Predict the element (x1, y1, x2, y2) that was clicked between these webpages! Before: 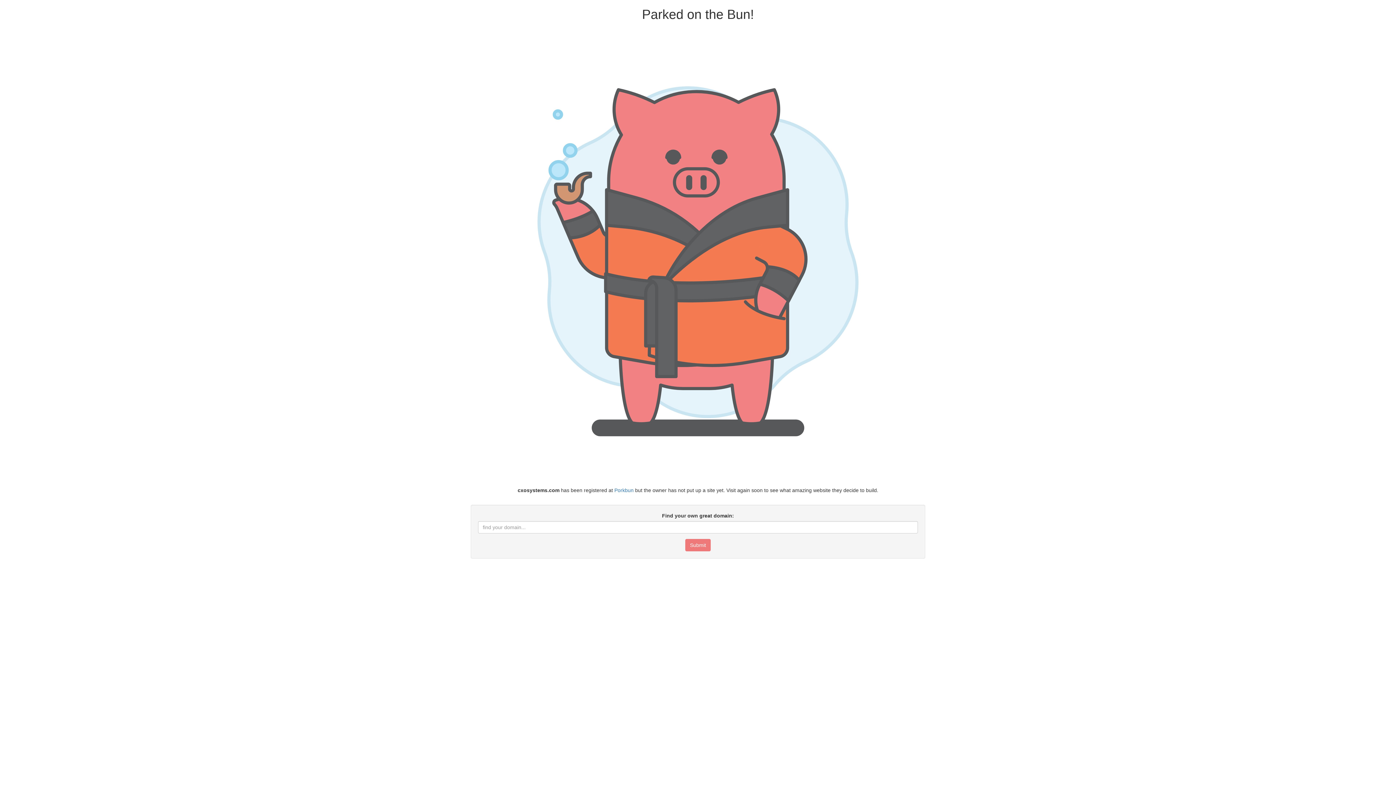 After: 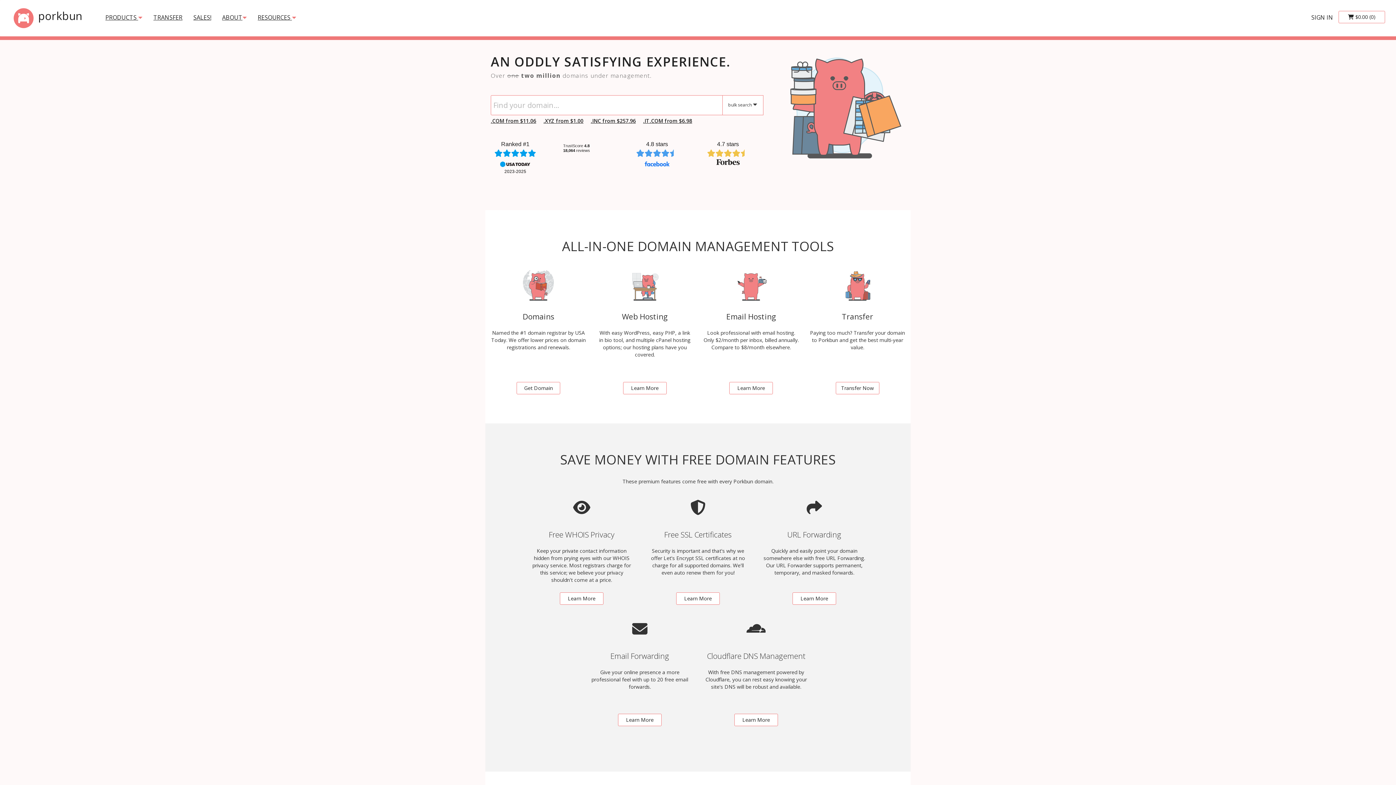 Action: label: Porkbun bbox: (614, 487, 633, 493)